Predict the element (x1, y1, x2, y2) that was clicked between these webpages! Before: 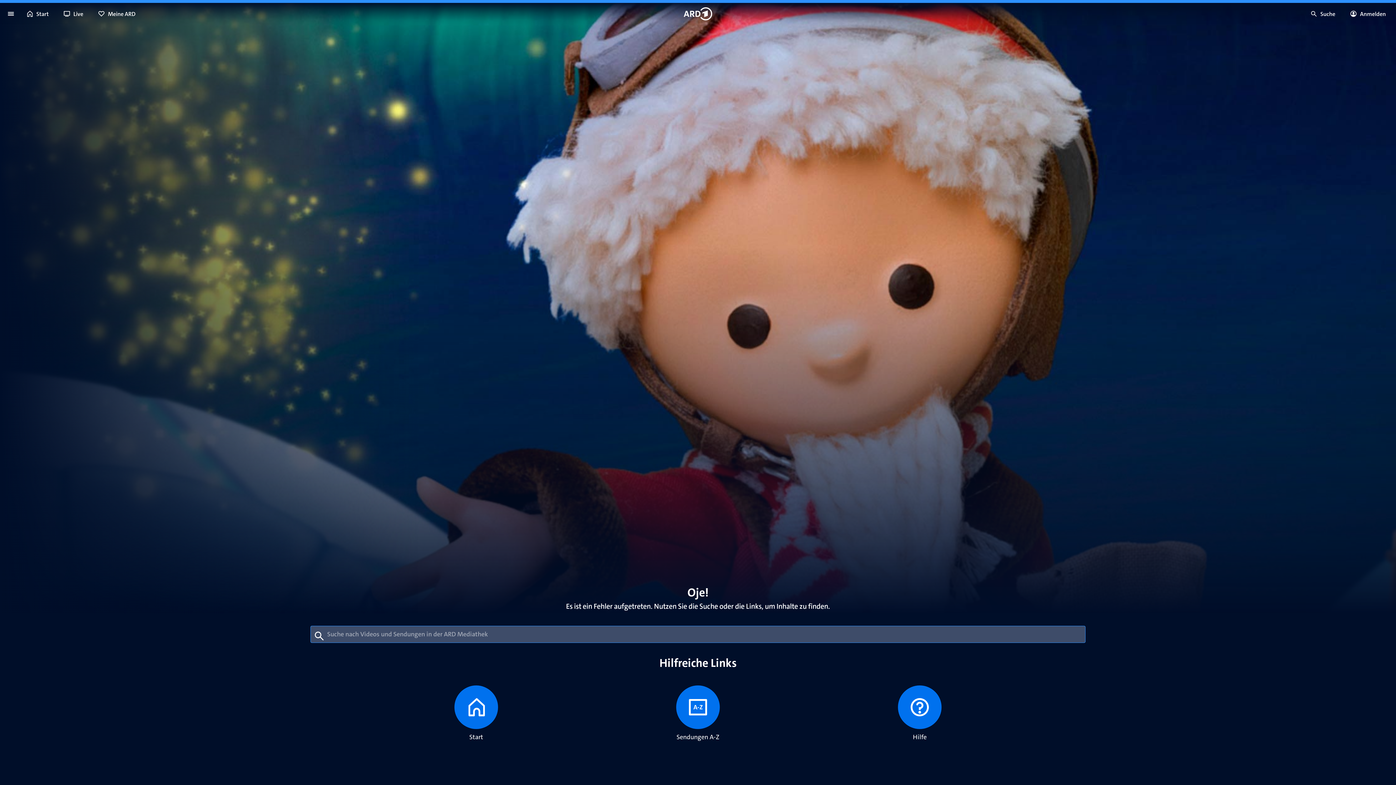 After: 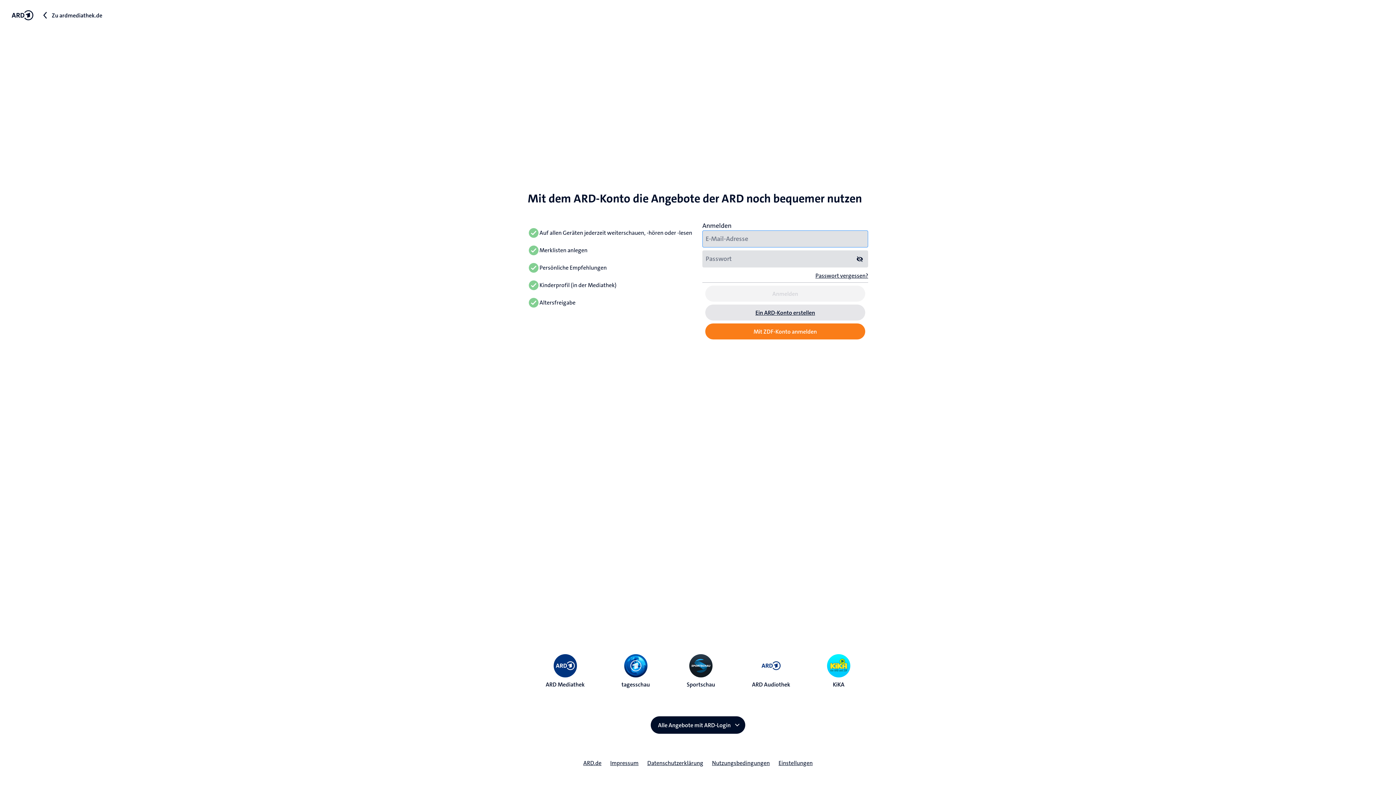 Action: label: Anmelden bbox: (1345, 5, 1393, 21)